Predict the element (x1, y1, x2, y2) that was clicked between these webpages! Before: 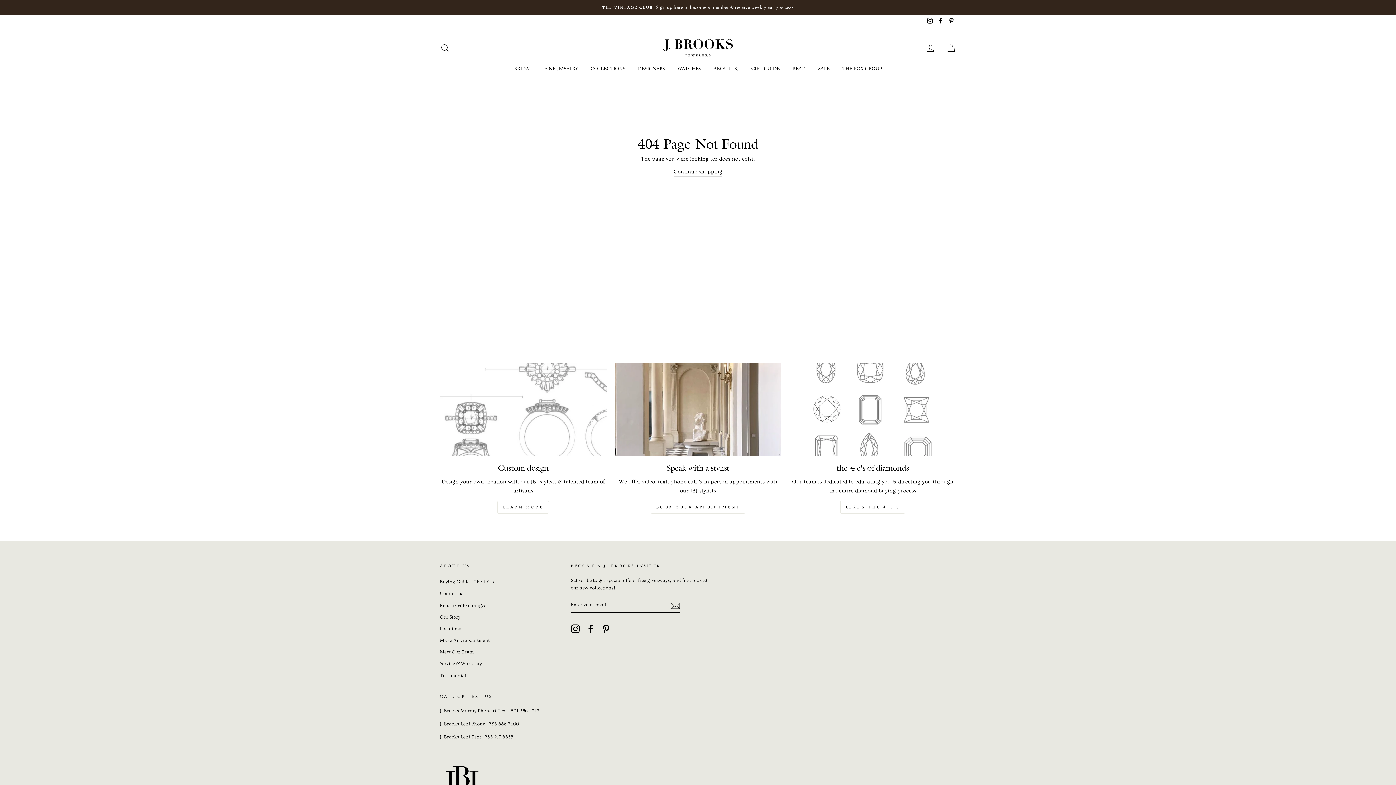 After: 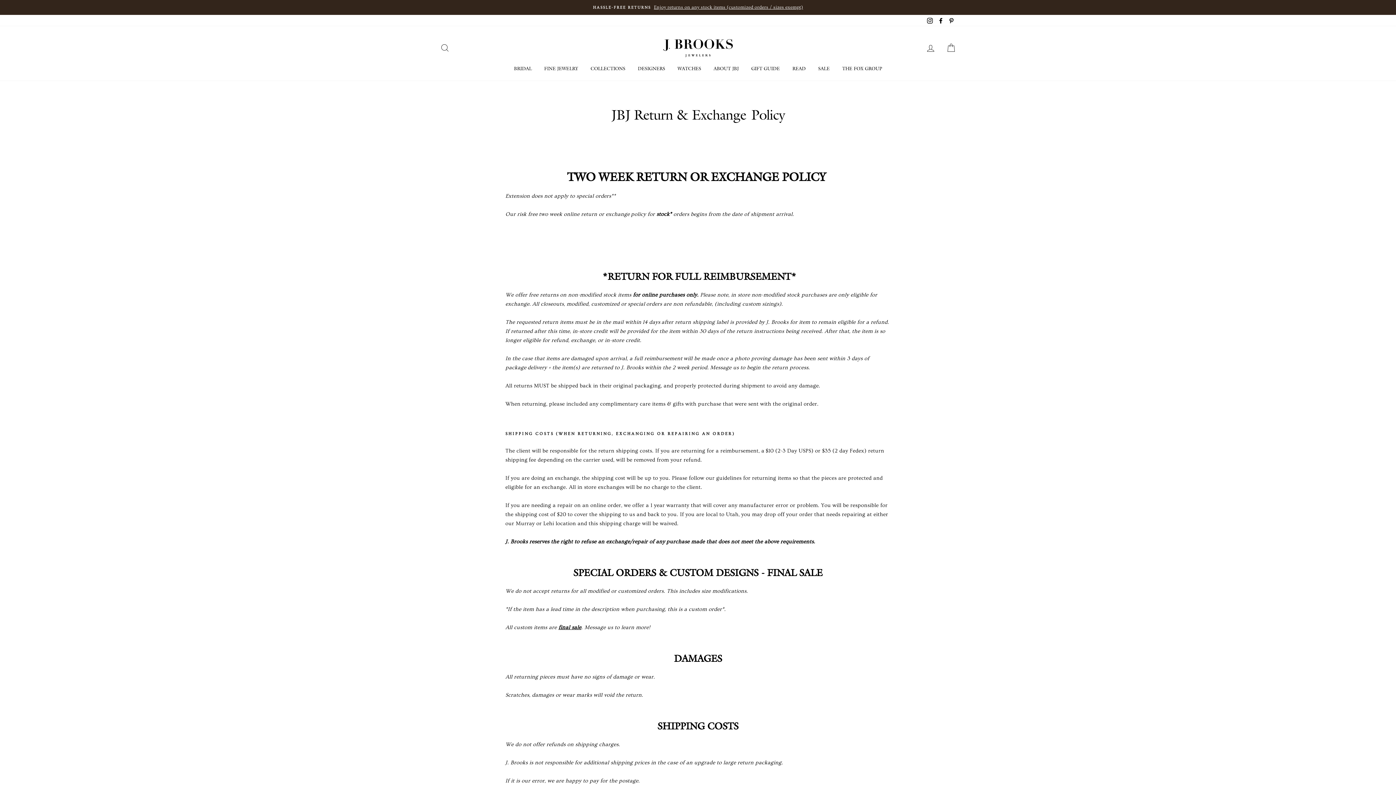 Action: bbox: (440, 600, 486, 611) label: Returns & Exchanges